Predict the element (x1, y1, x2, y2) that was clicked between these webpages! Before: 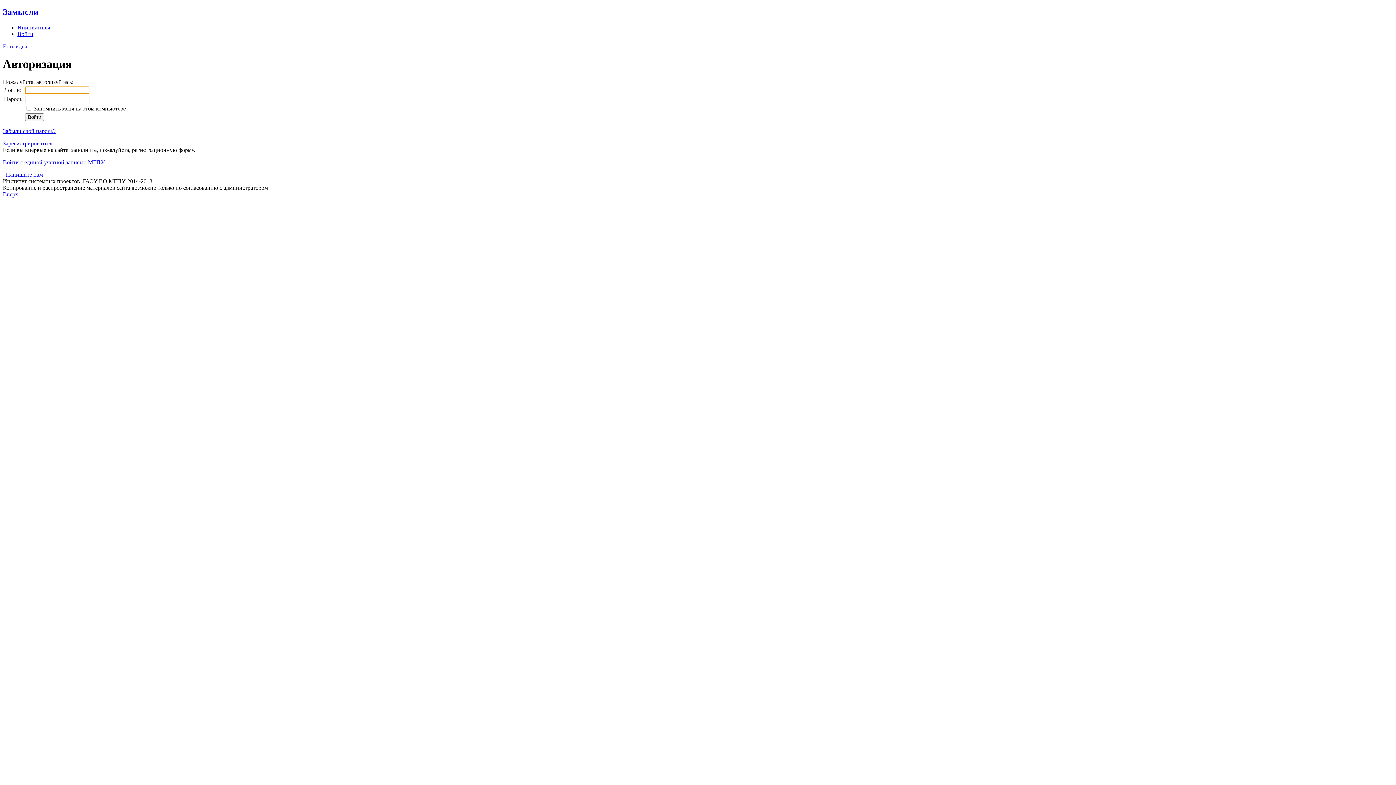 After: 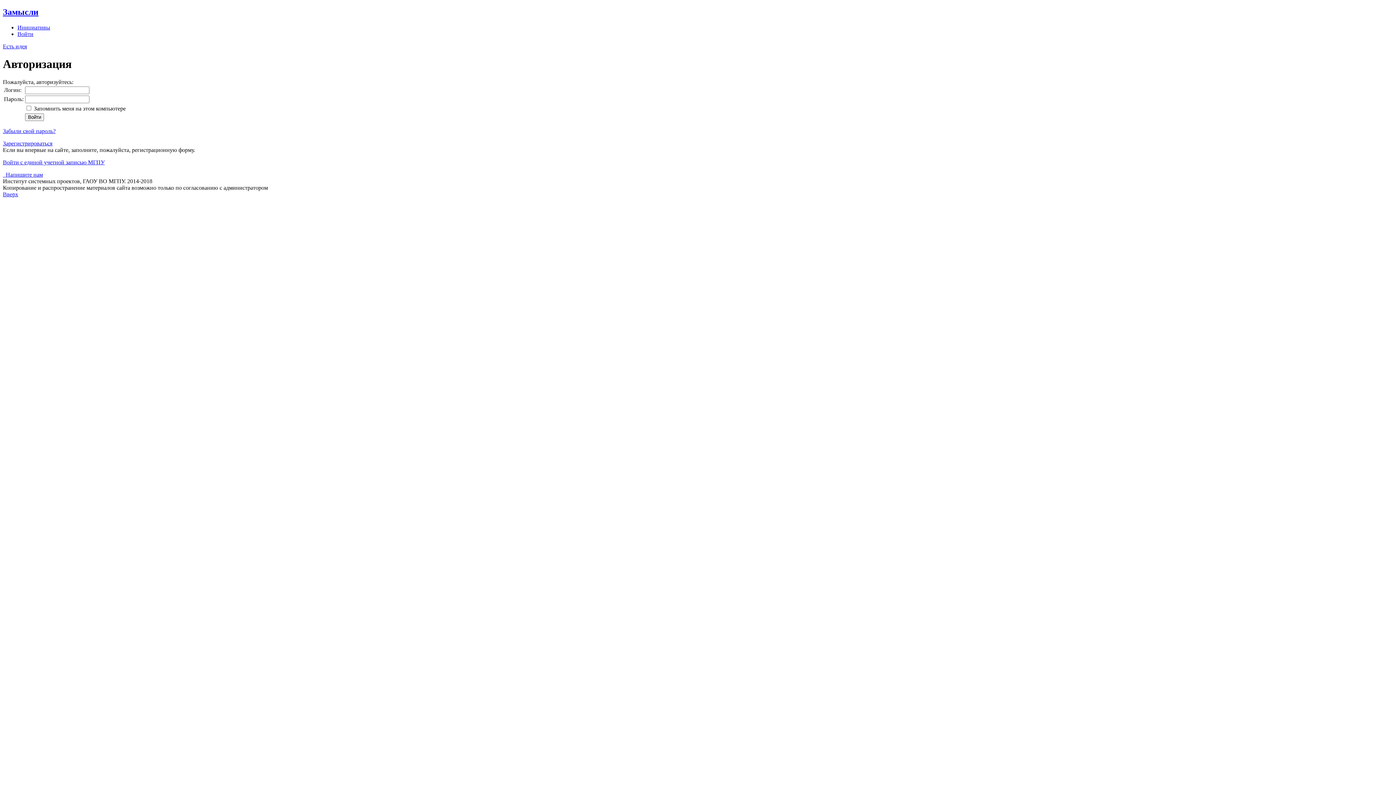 Action: bbox: (2, 171, 42, 177) label:   Напишите нам